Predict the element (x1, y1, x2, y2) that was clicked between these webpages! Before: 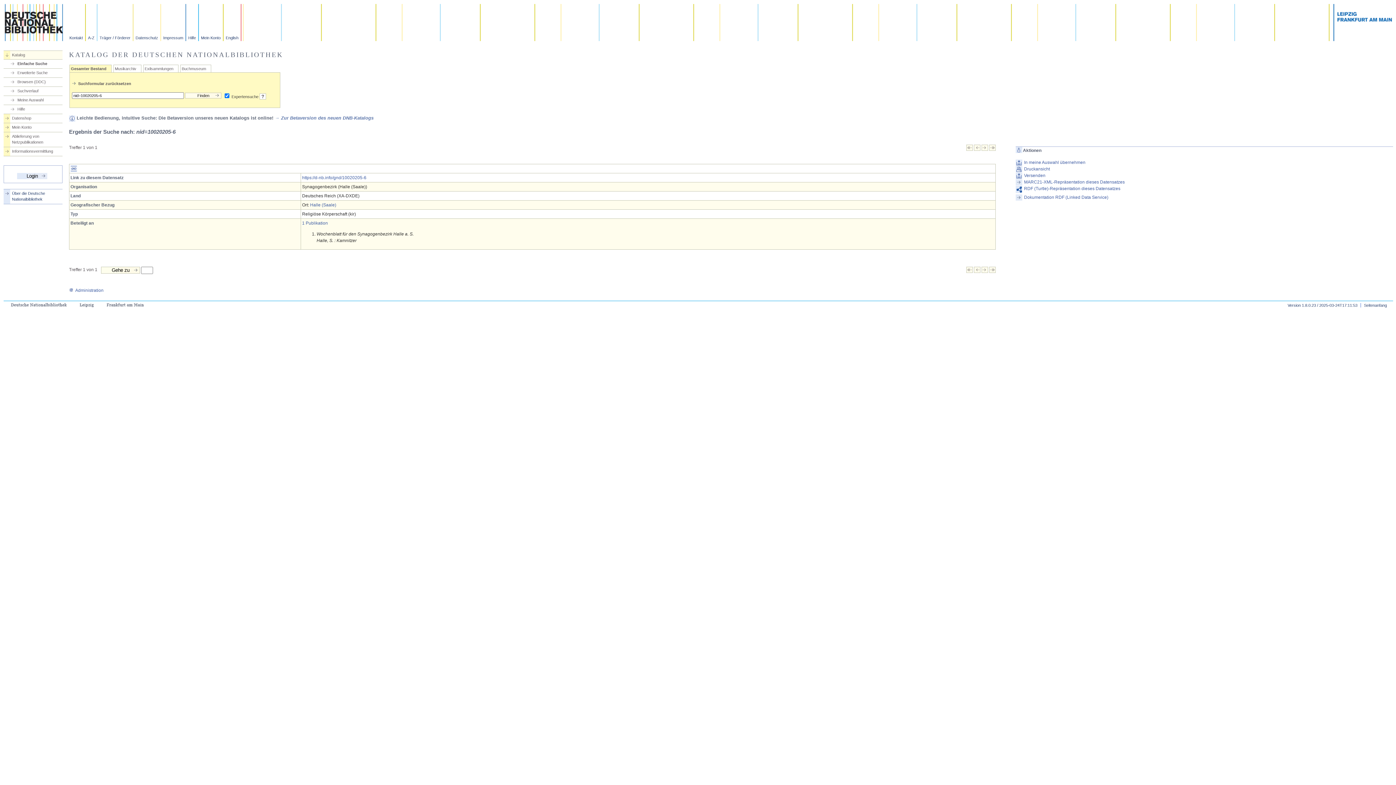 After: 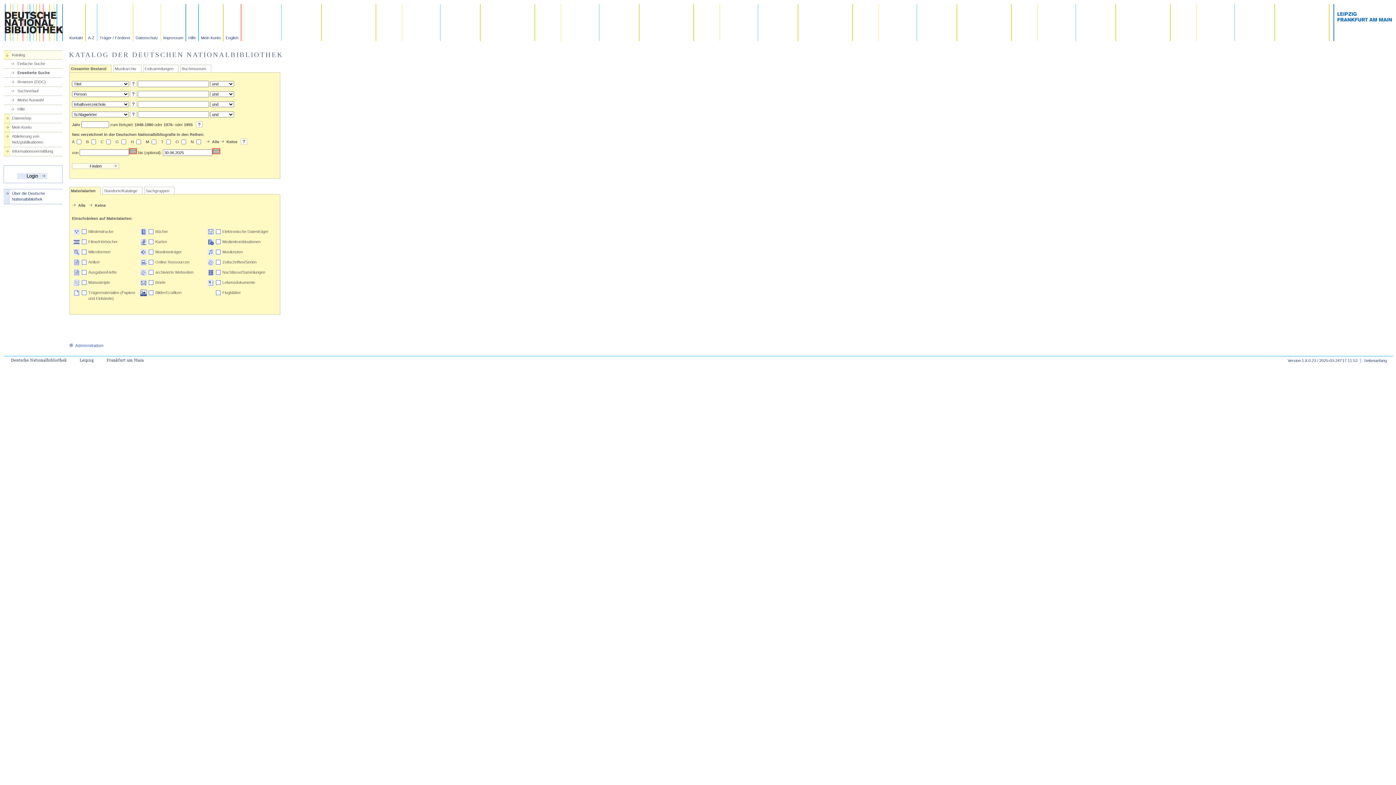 Action: label: Erweiterte Suche bbox: (9, 69, 62, 75)